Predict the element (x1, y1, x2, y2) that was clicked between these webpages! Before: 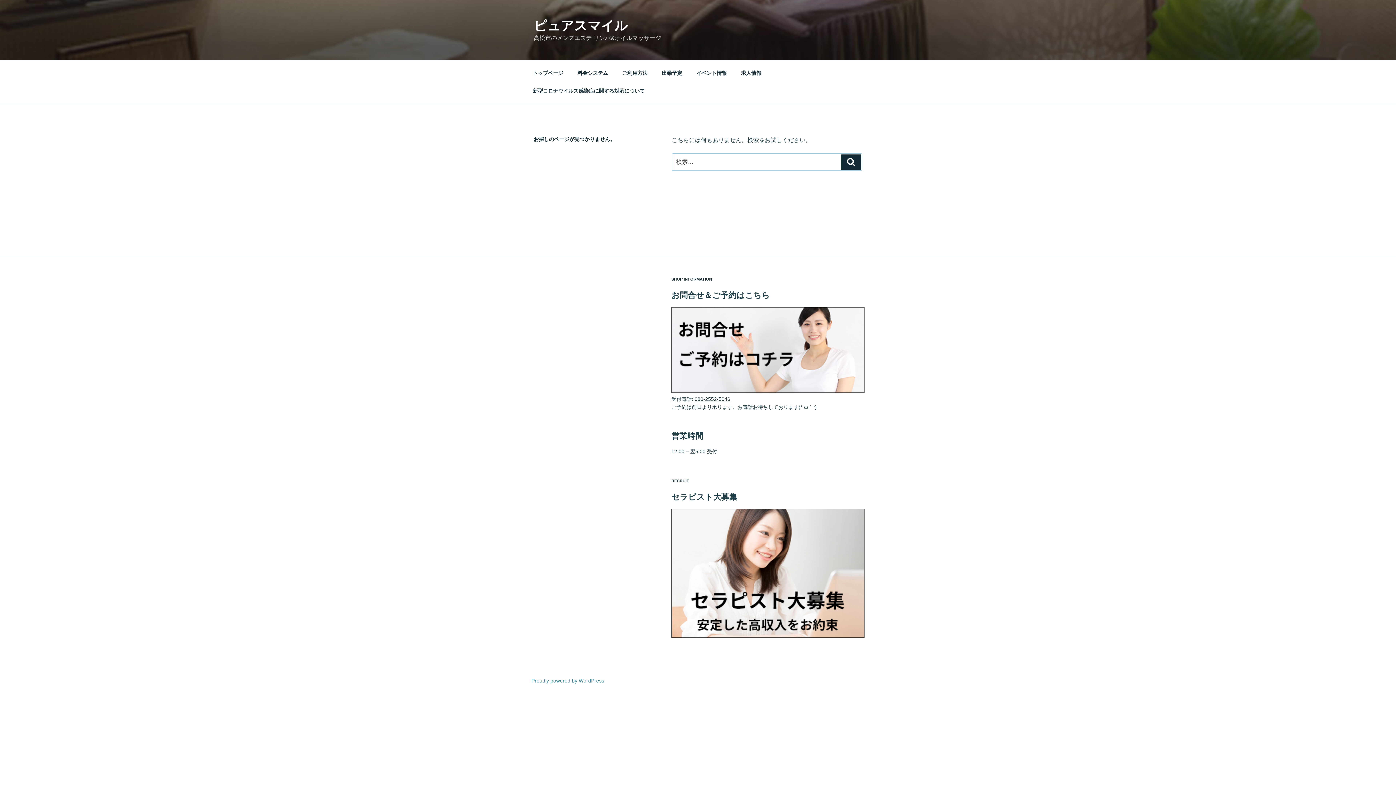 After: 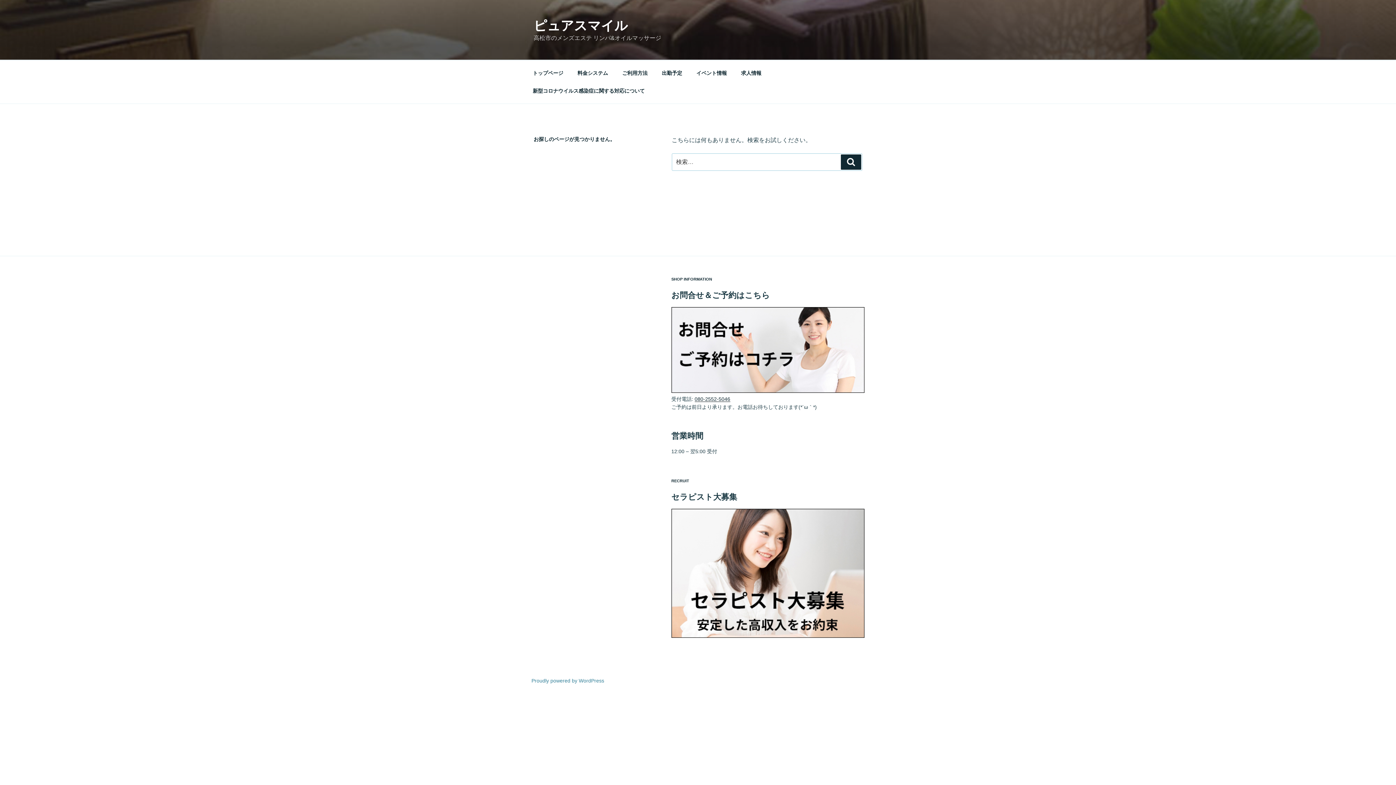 Action: bbox: (671, 388, 864, 394)